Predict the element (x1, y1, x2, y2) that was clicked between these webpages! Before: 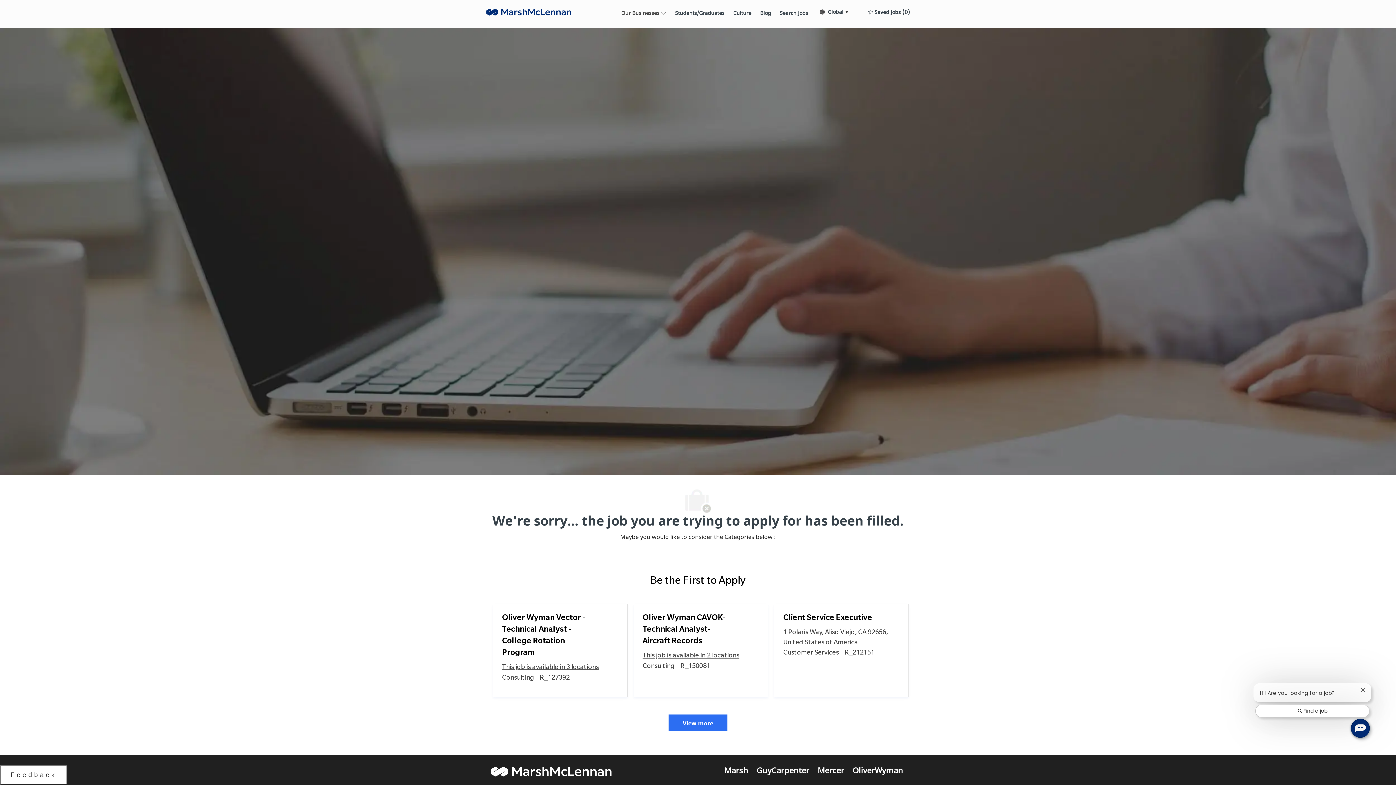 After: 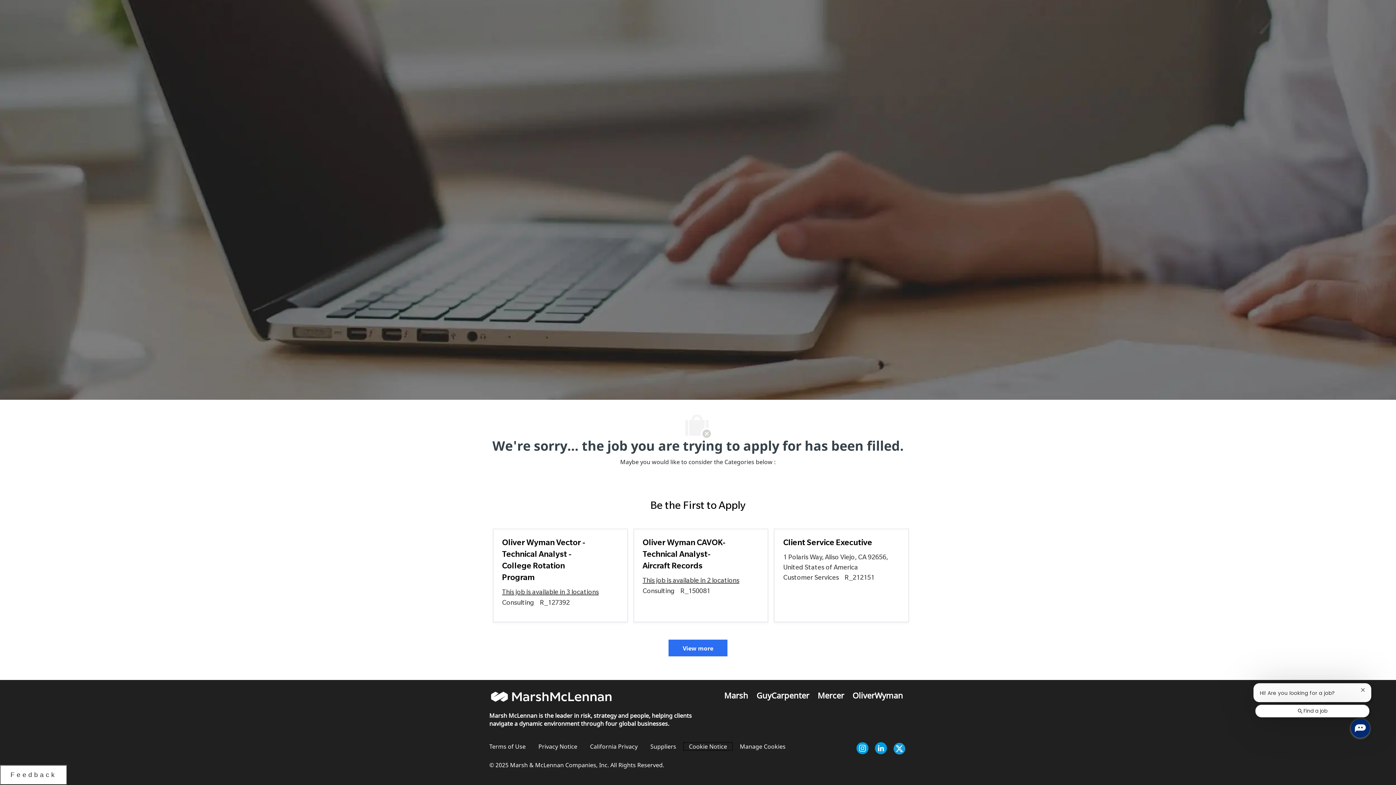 Action: bbox: (683, 653, 733, 662) label: Cookie Notice